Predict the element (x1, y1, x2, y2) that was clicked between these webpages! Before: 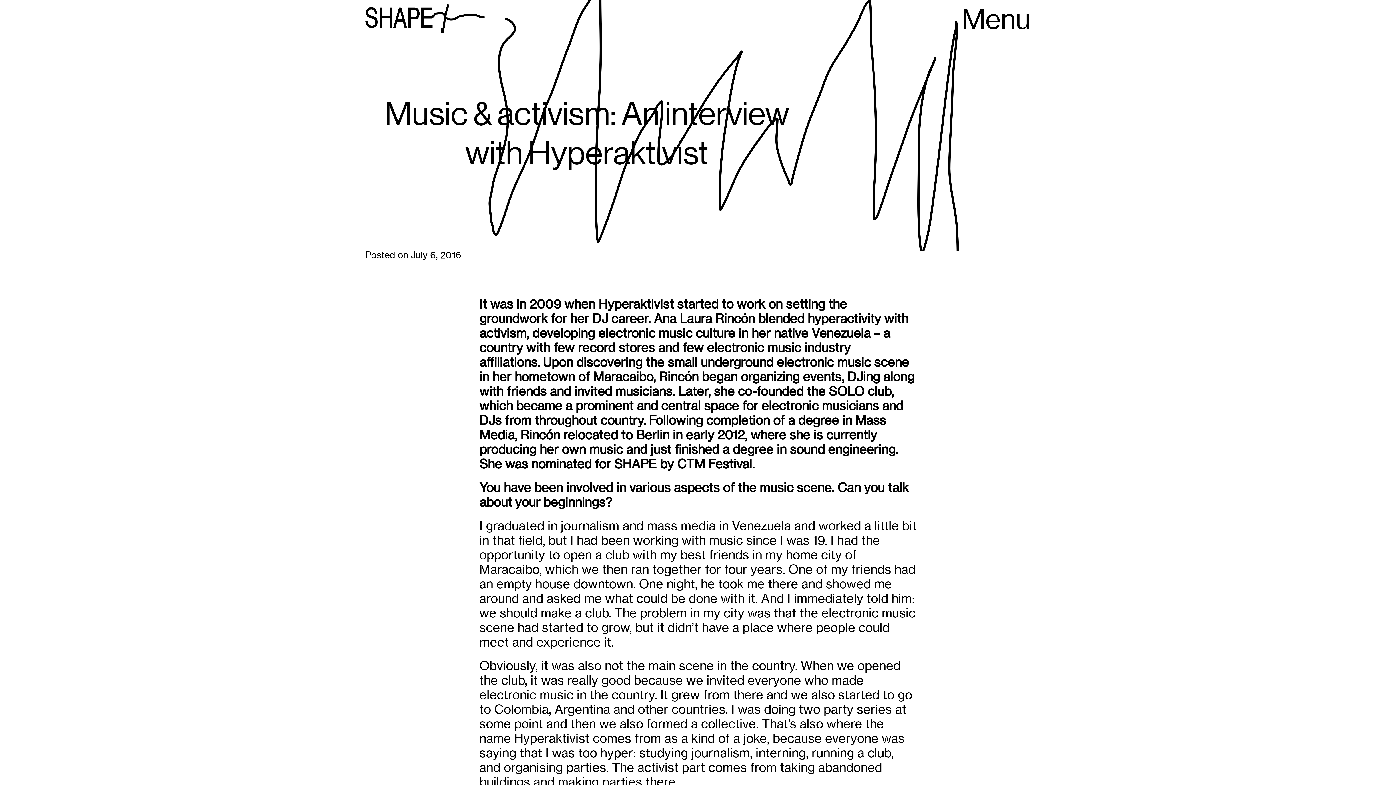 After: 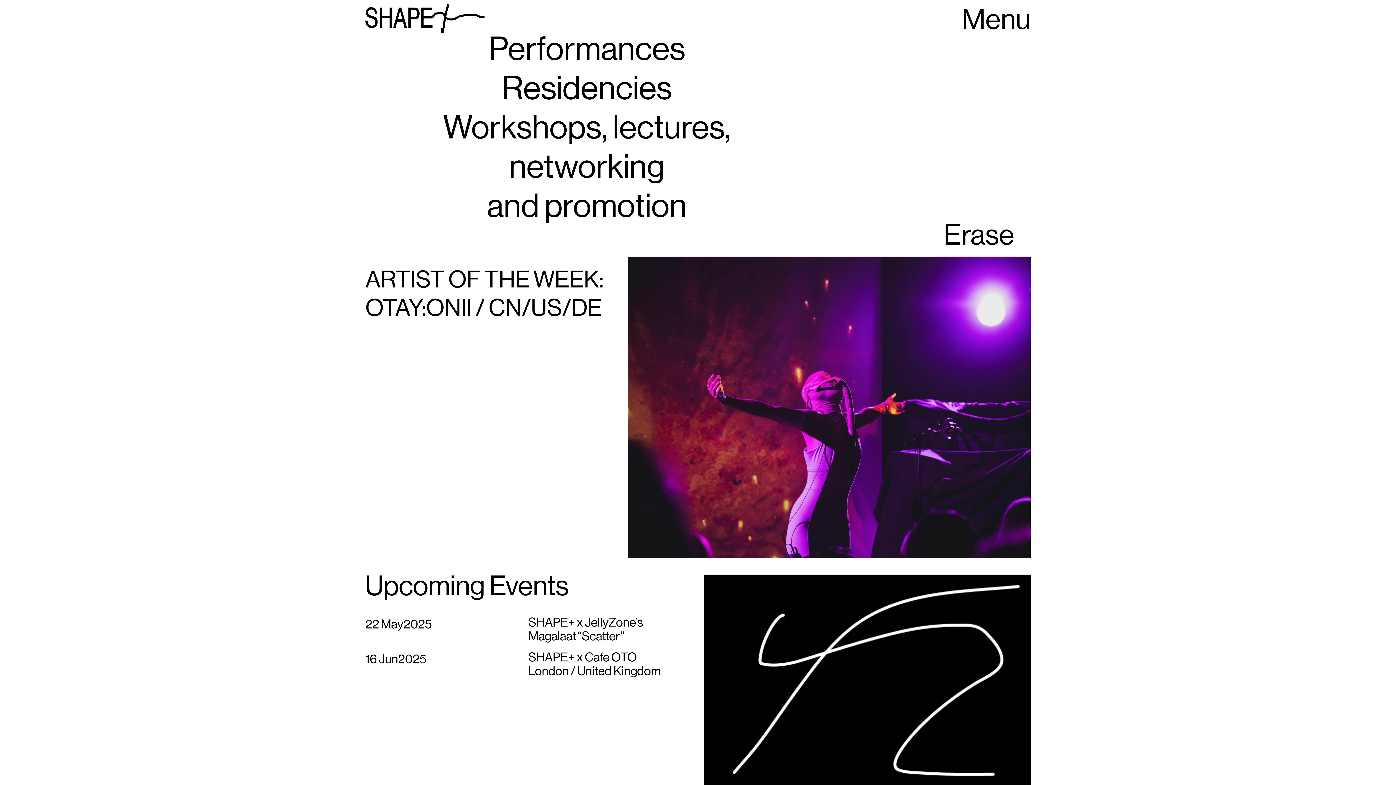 Action: bbox: (365, 3, 484, 37)